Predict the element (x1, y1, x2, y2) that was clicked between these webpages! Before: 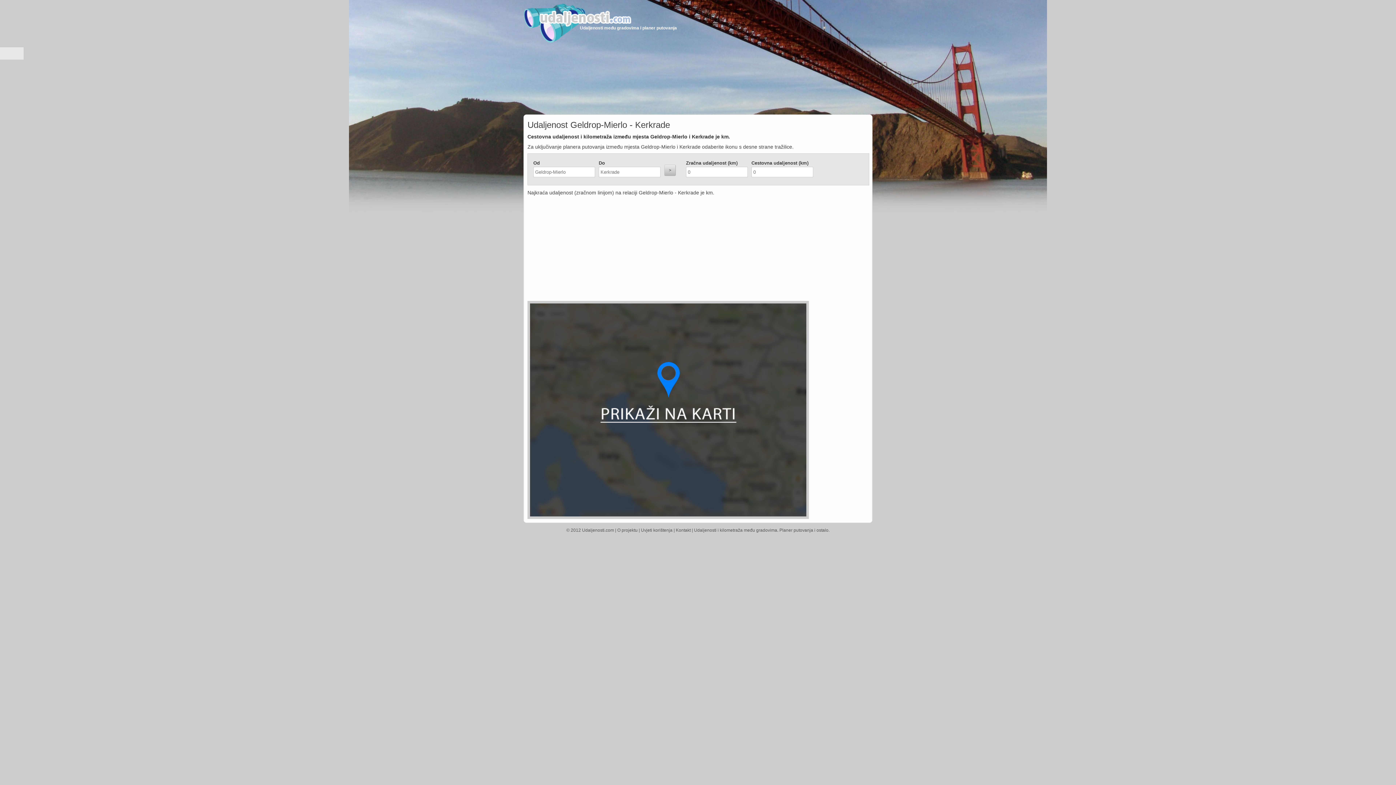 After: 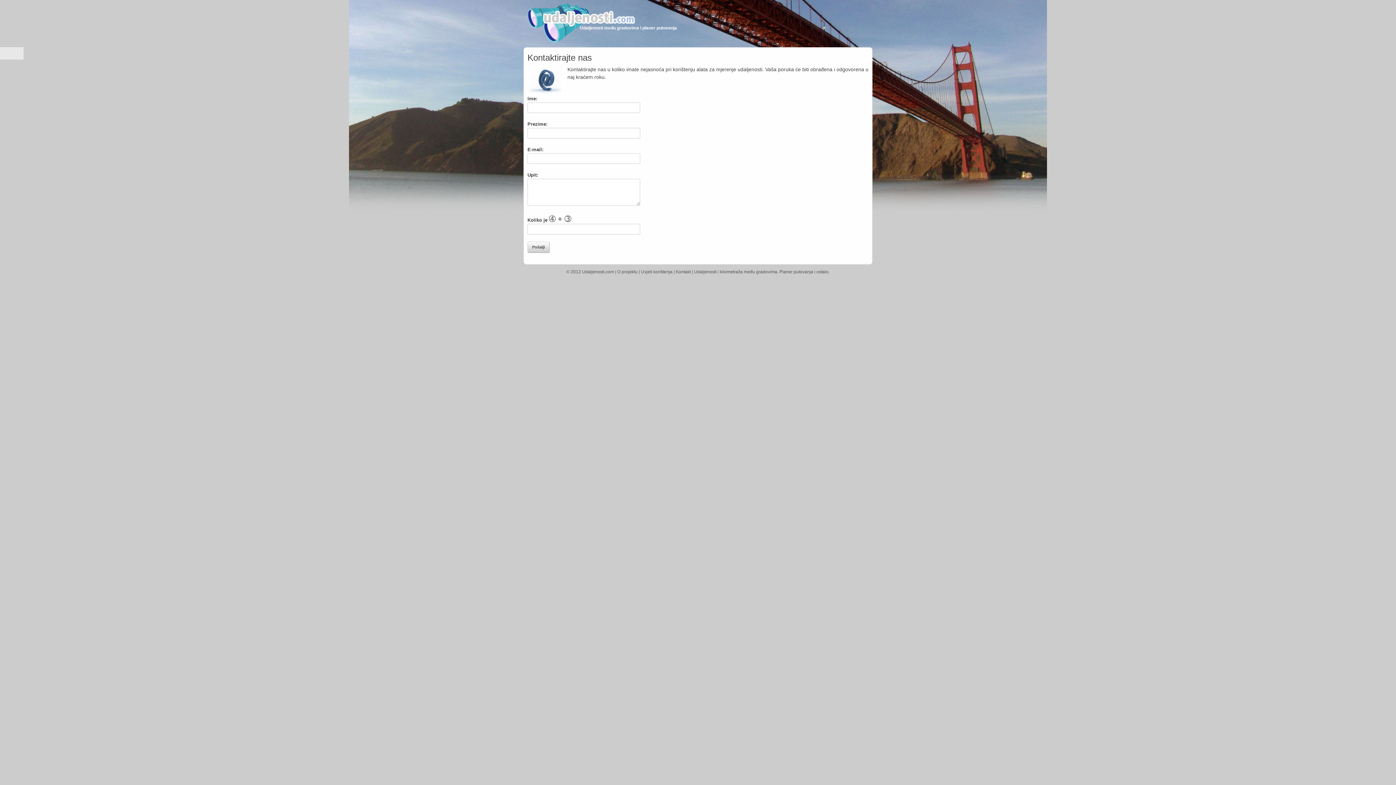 Action: label: Kontakt bbox: (676, 528, 690, 533)